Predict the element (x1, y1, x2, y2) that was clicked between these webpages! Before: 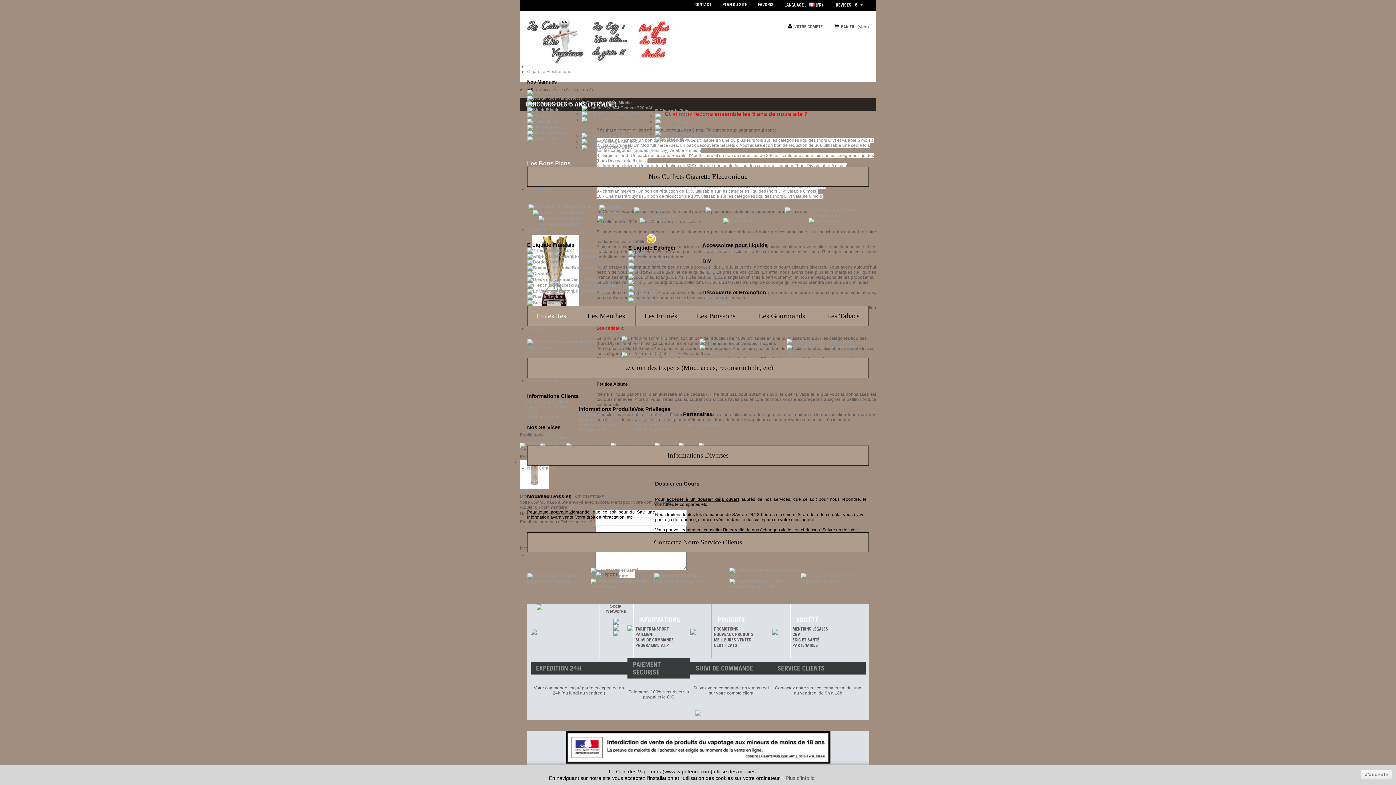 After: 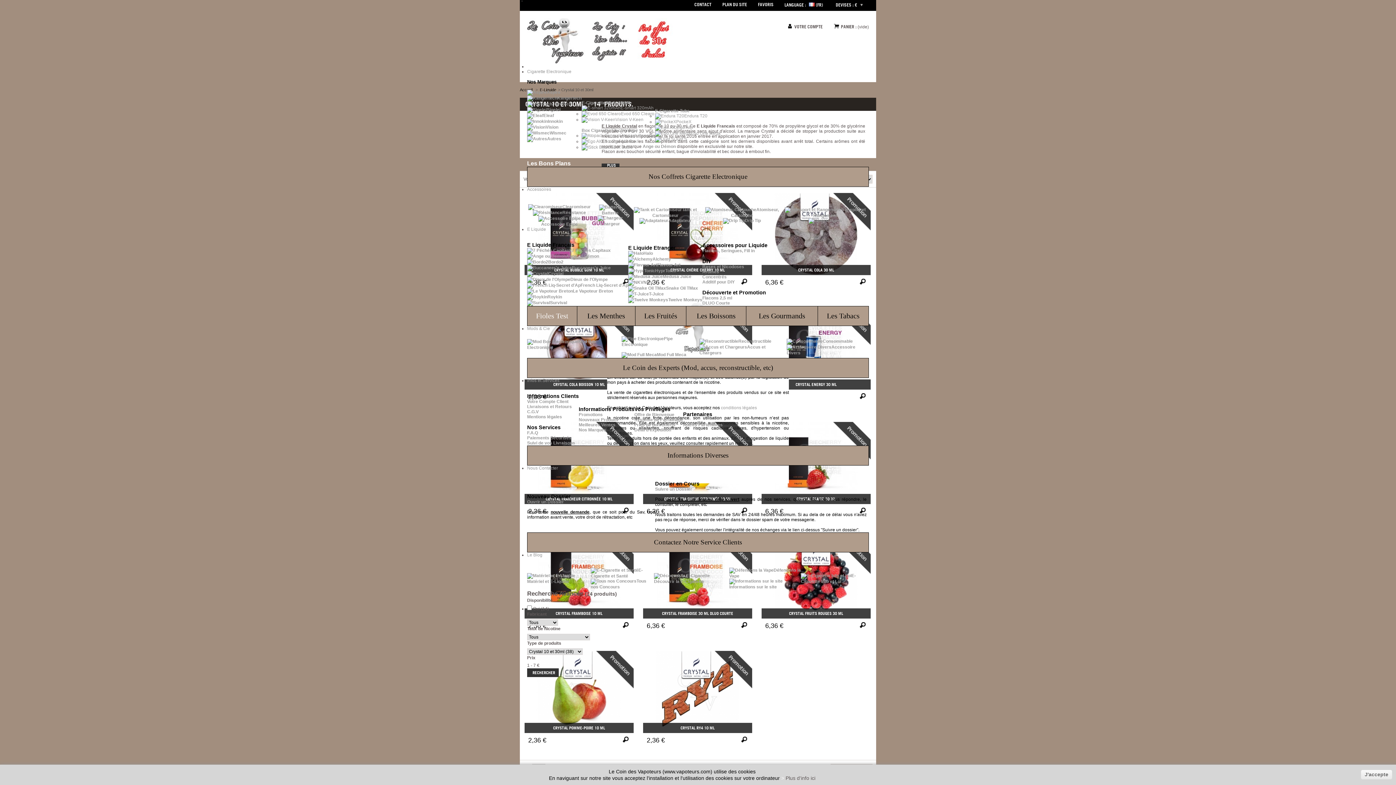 Action: bbox: (527, 271, 563, 276) label: Crystal